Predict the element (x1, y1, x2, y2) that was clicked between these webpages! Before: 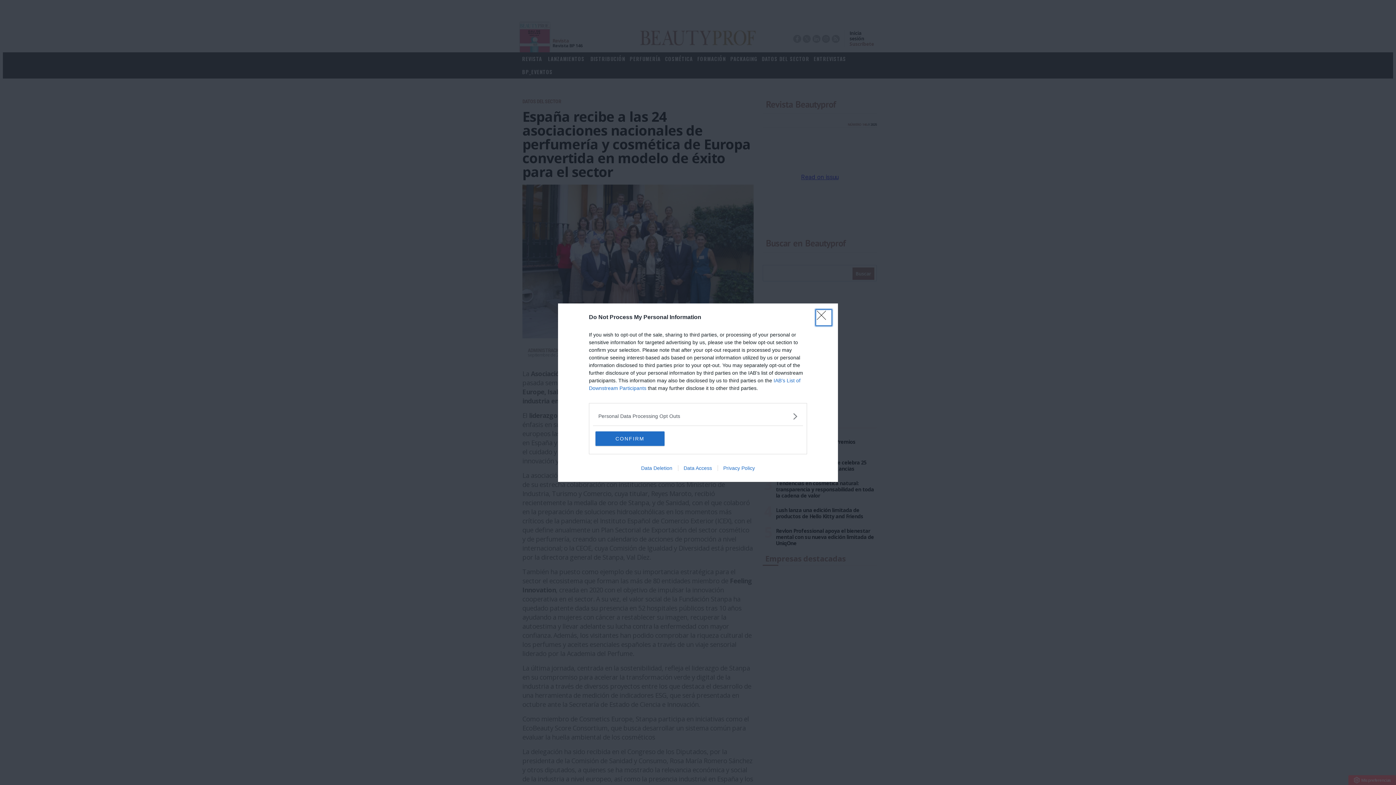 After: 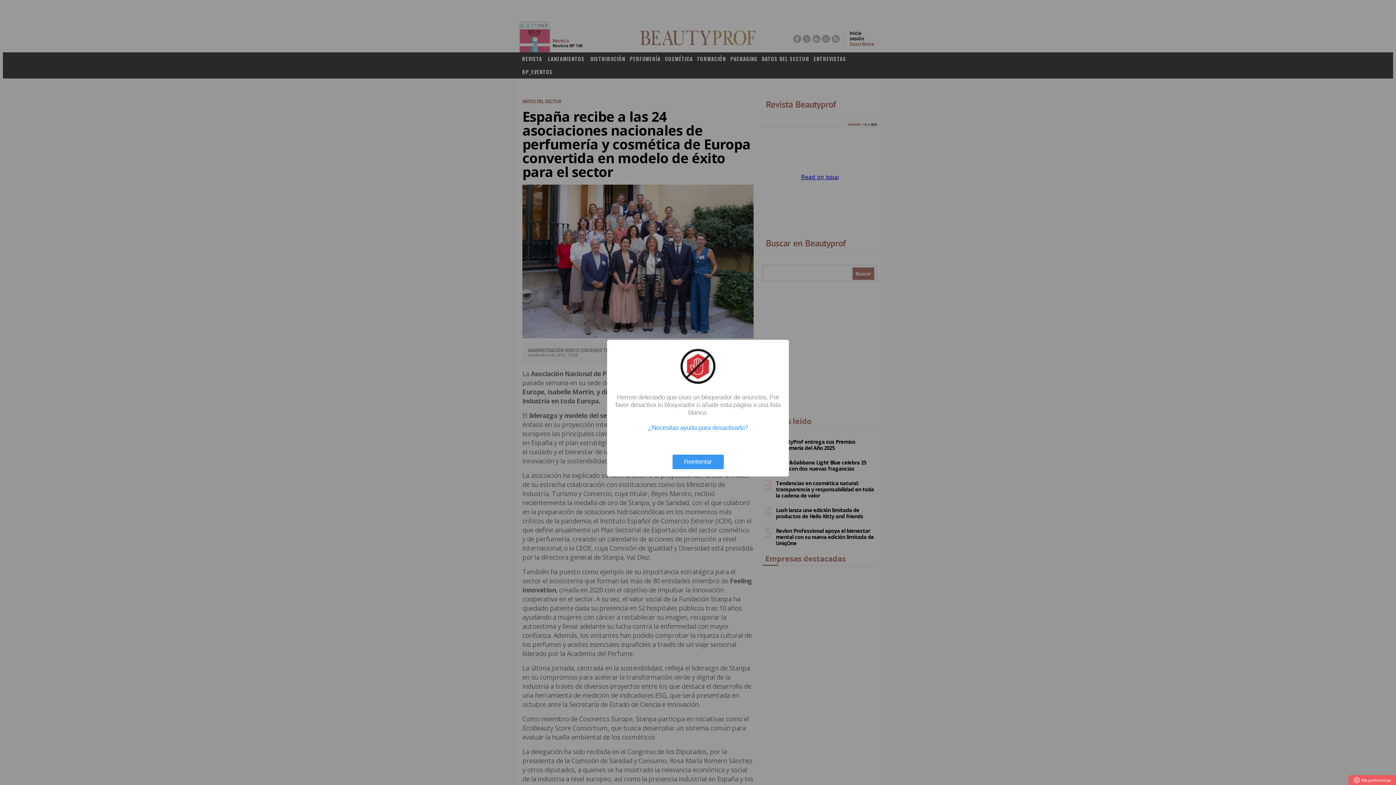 Action: bbox: (817, 310, 830, 324) label: Close